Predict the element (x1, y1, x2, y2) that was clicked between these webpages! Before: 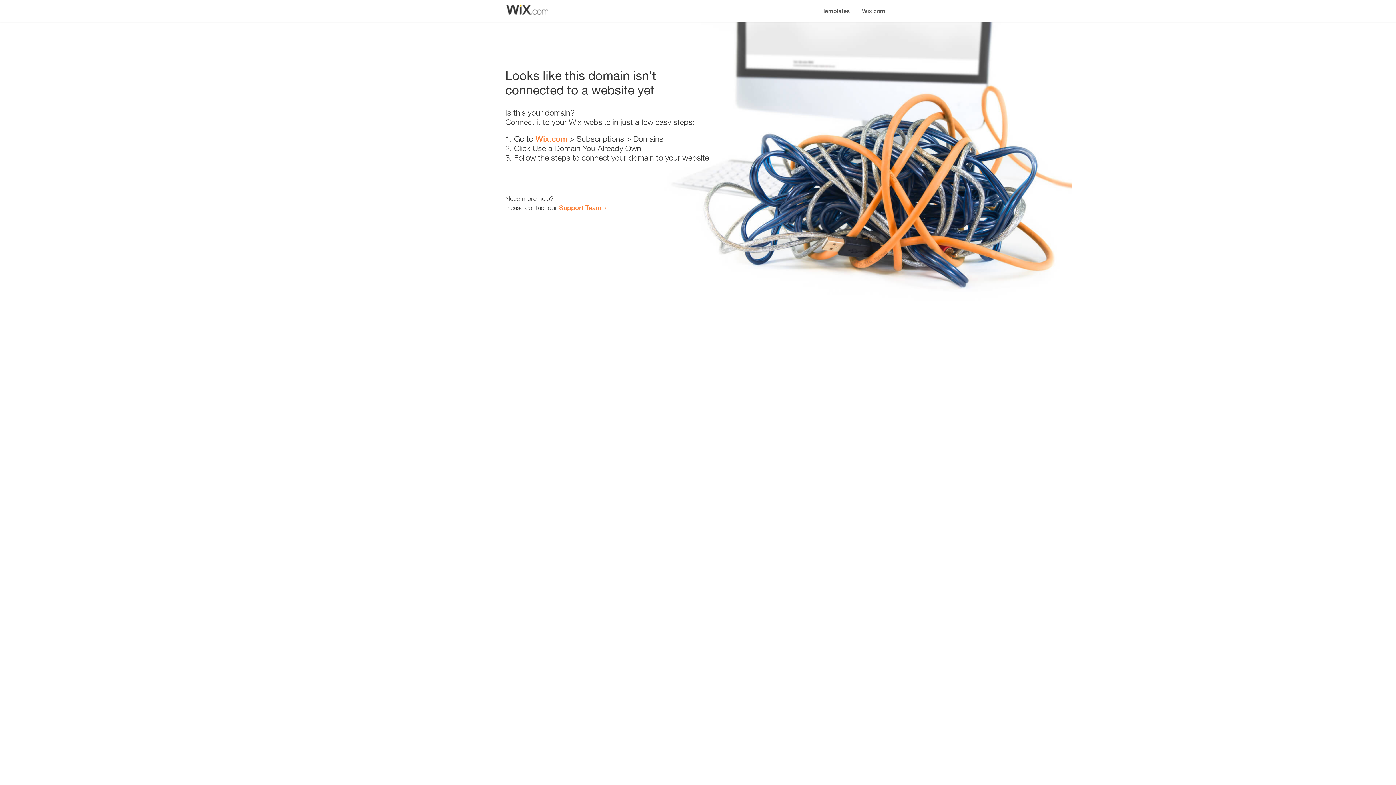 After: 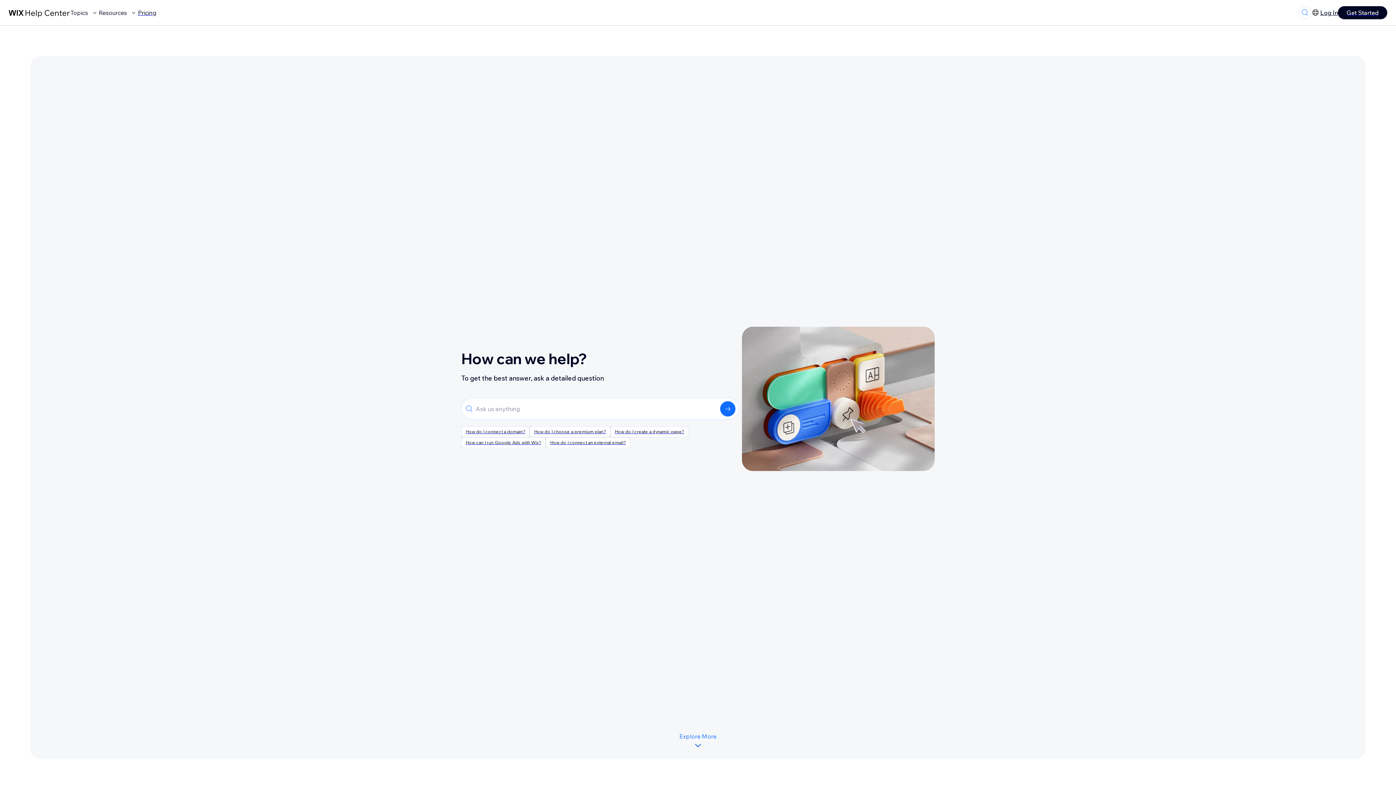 Action: label: Support Team bbox: (559, 203, 601, 211)